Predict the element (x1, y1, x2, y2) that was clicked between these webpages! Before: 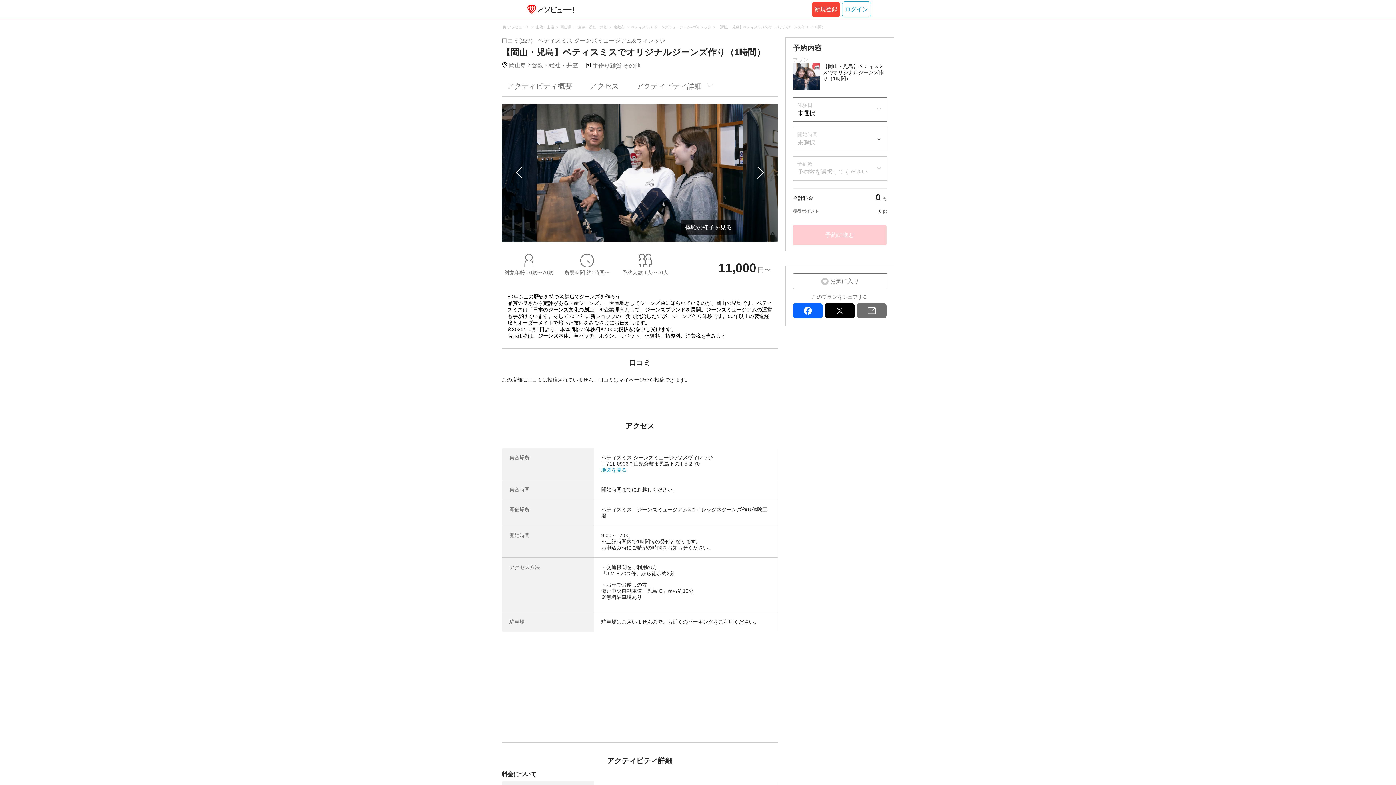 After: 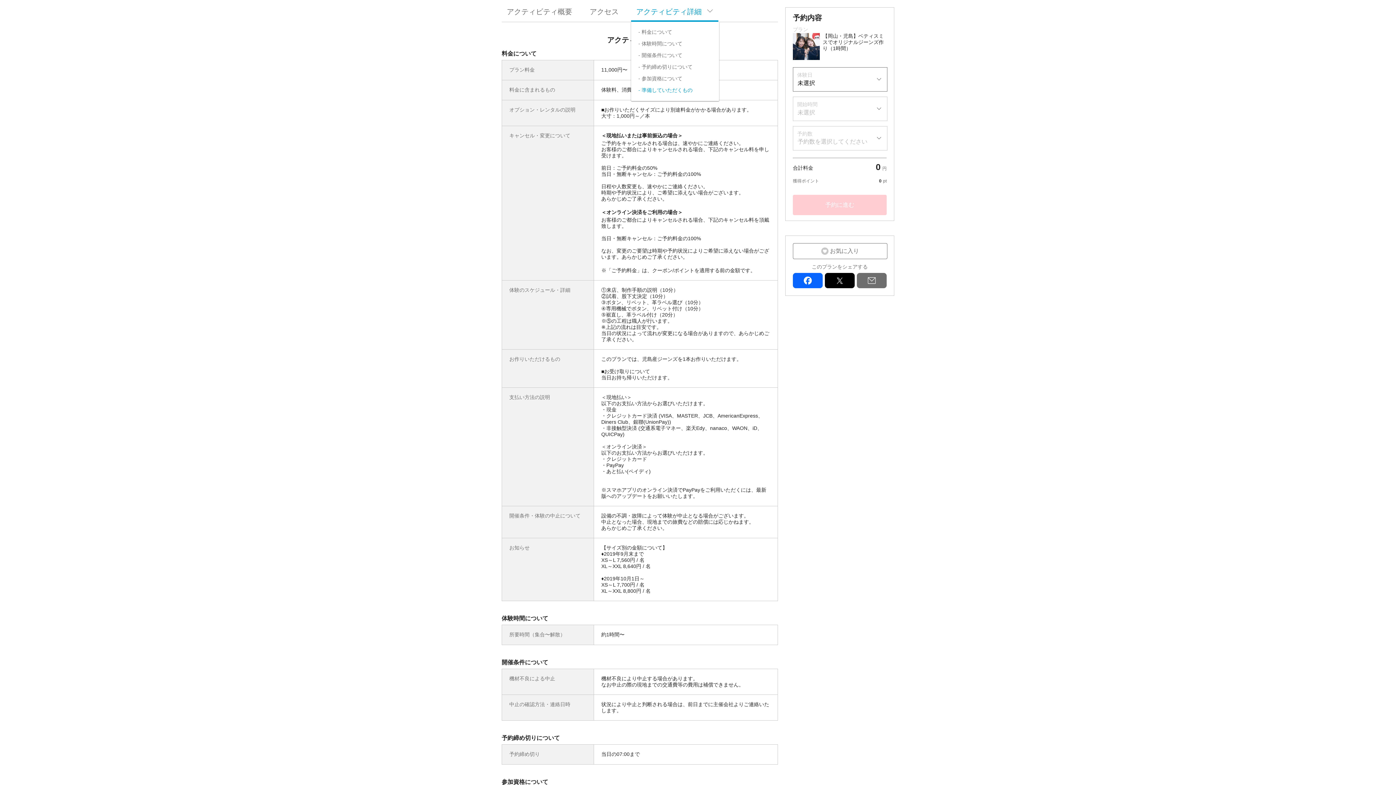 Action: bbox: (631, 74, 718, 96) label: アクティビティ詳細